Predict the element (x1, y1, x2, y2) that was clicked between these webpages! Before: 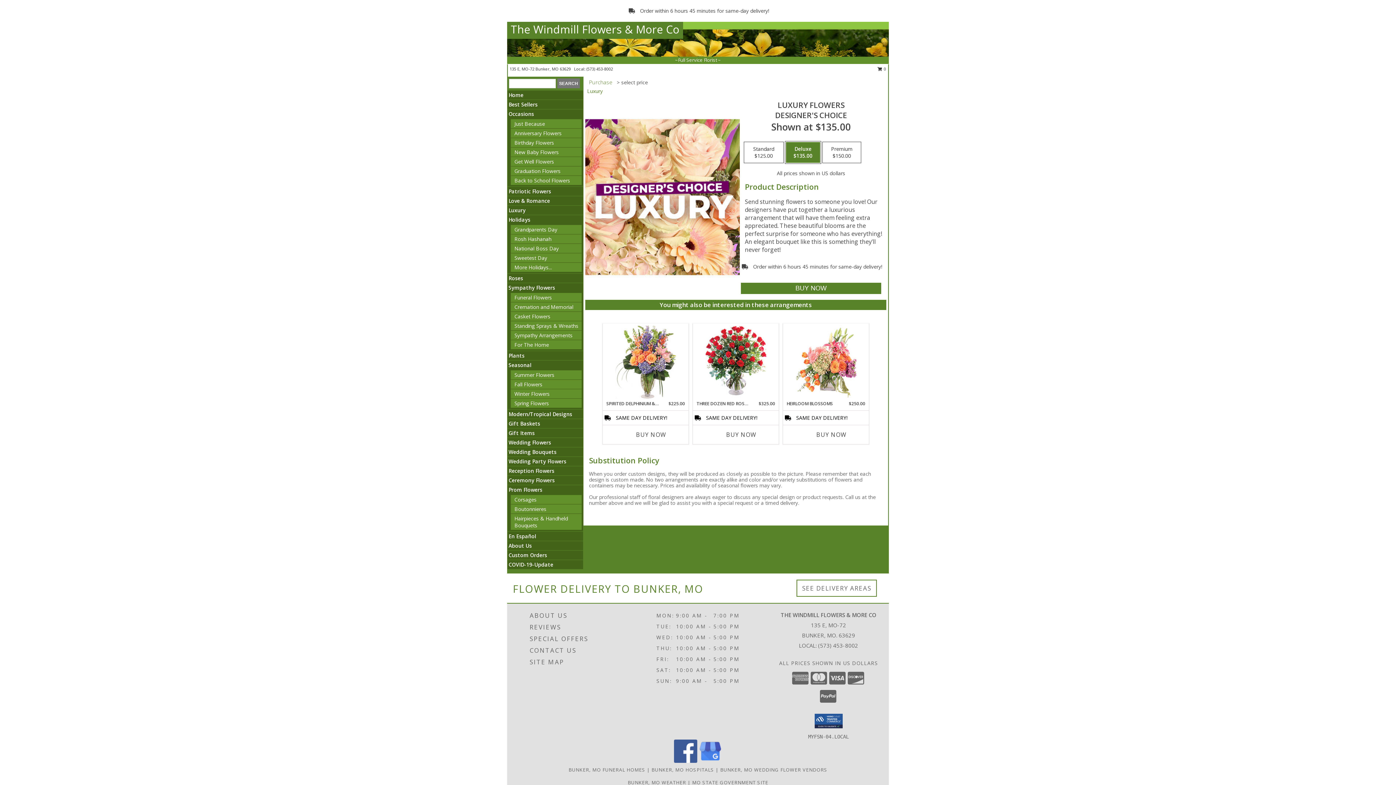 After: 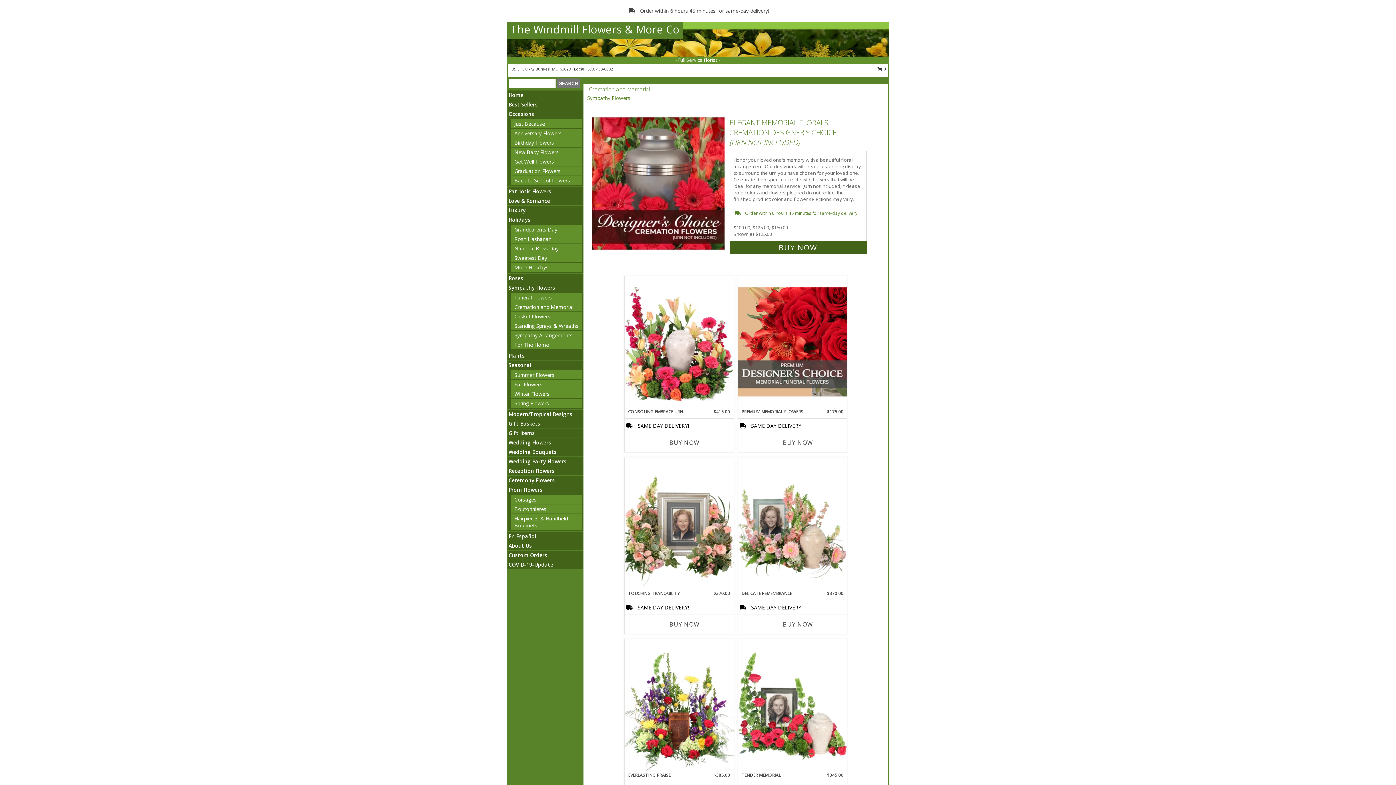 Action: label: Cremation and Memorial bbox: (514, 303, 573, 310)